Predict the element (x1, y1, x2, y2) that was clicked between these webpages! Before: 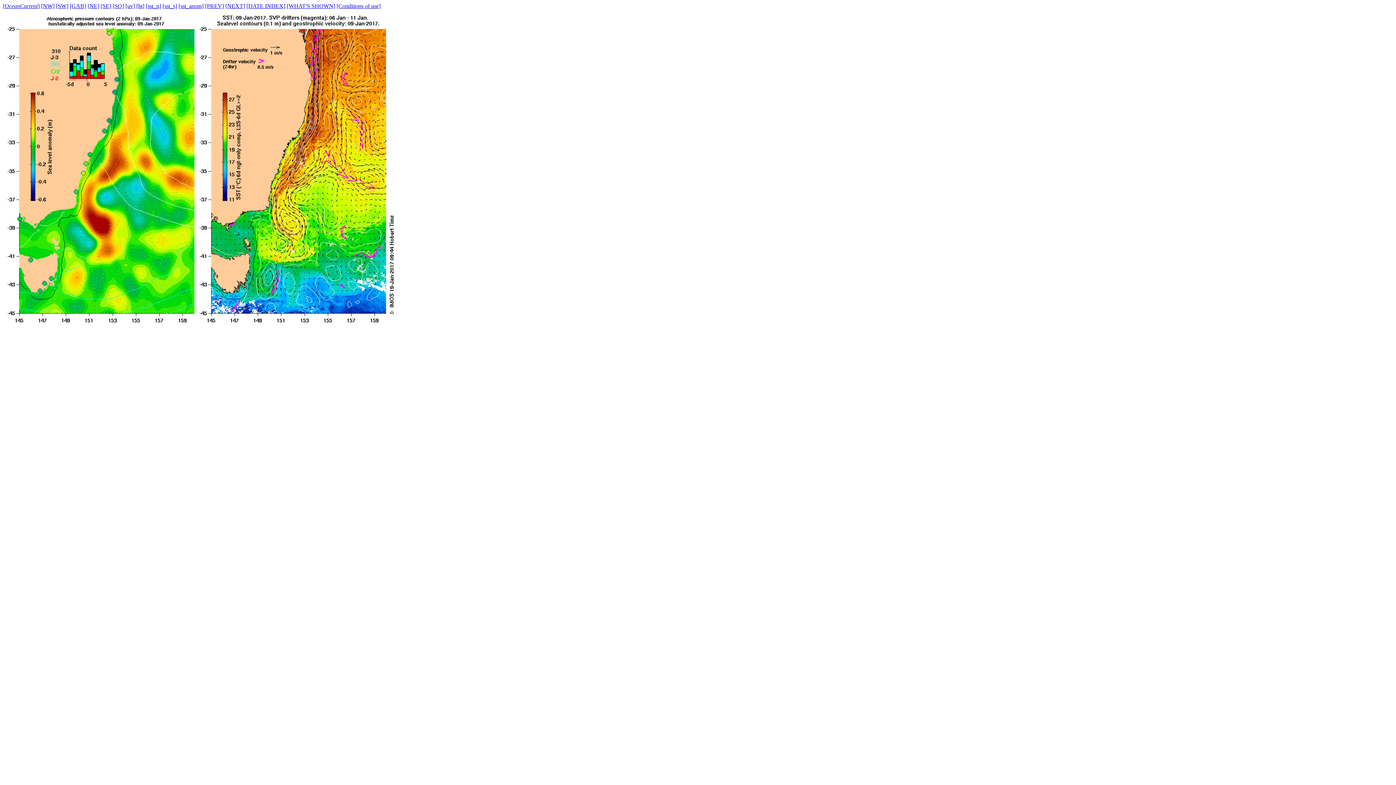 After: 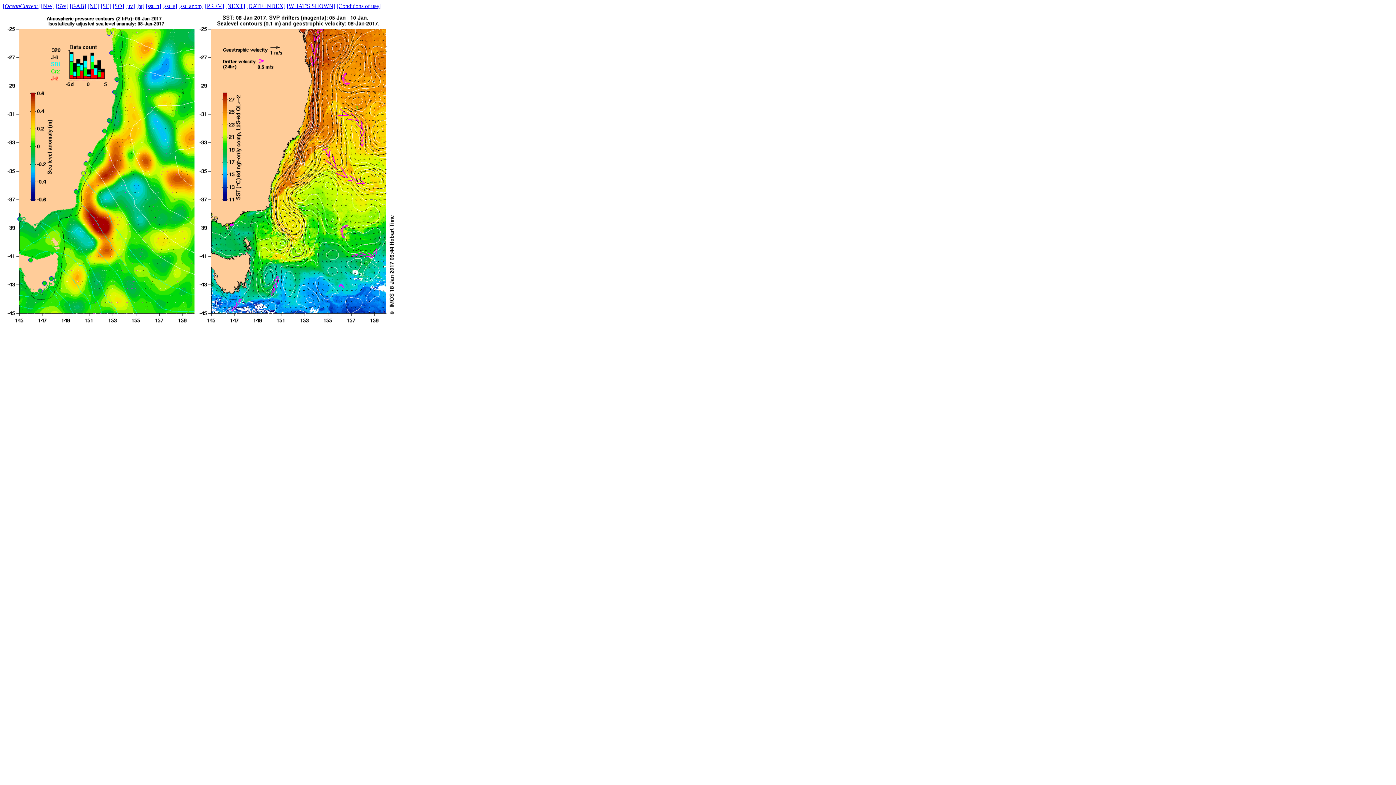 Action: bbox: (205, 2, 224, 9) label: [PREV]